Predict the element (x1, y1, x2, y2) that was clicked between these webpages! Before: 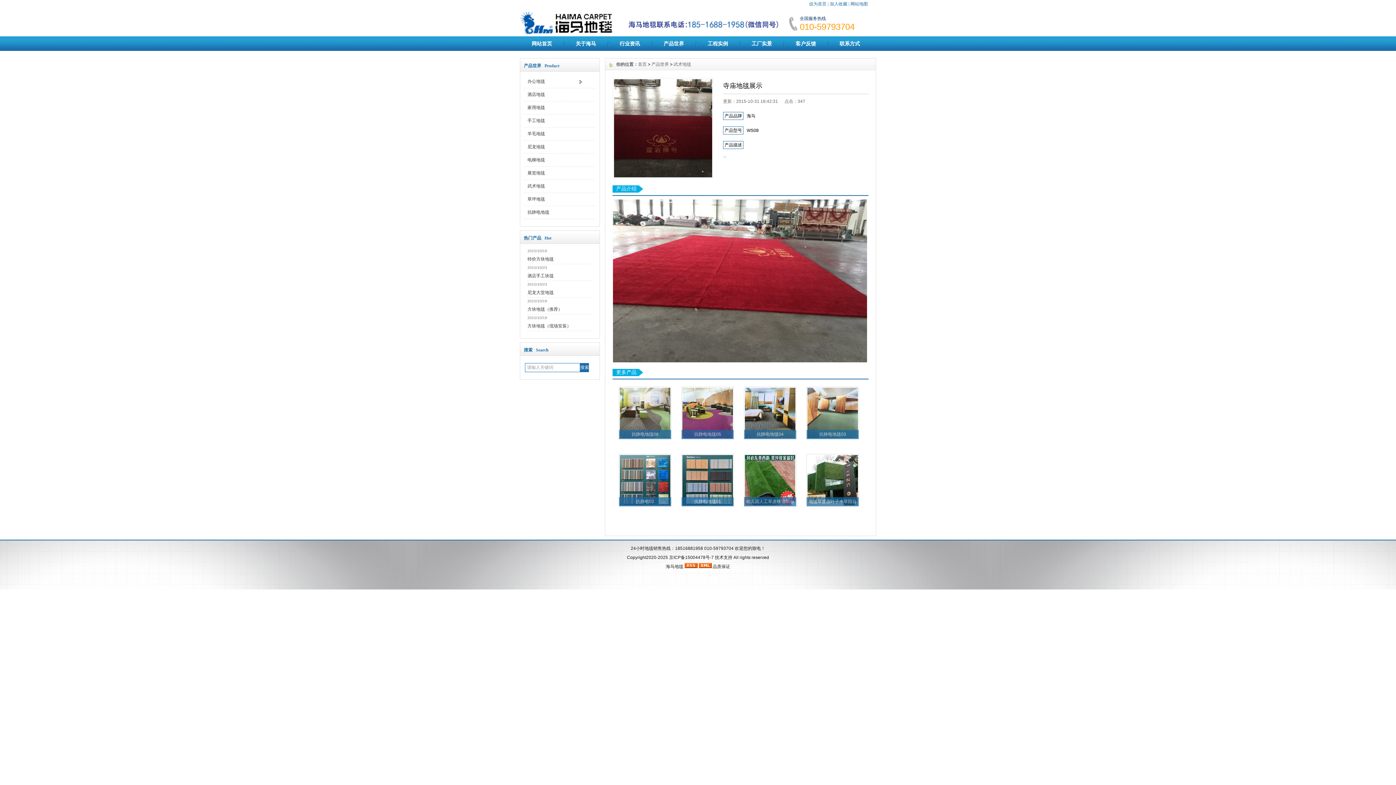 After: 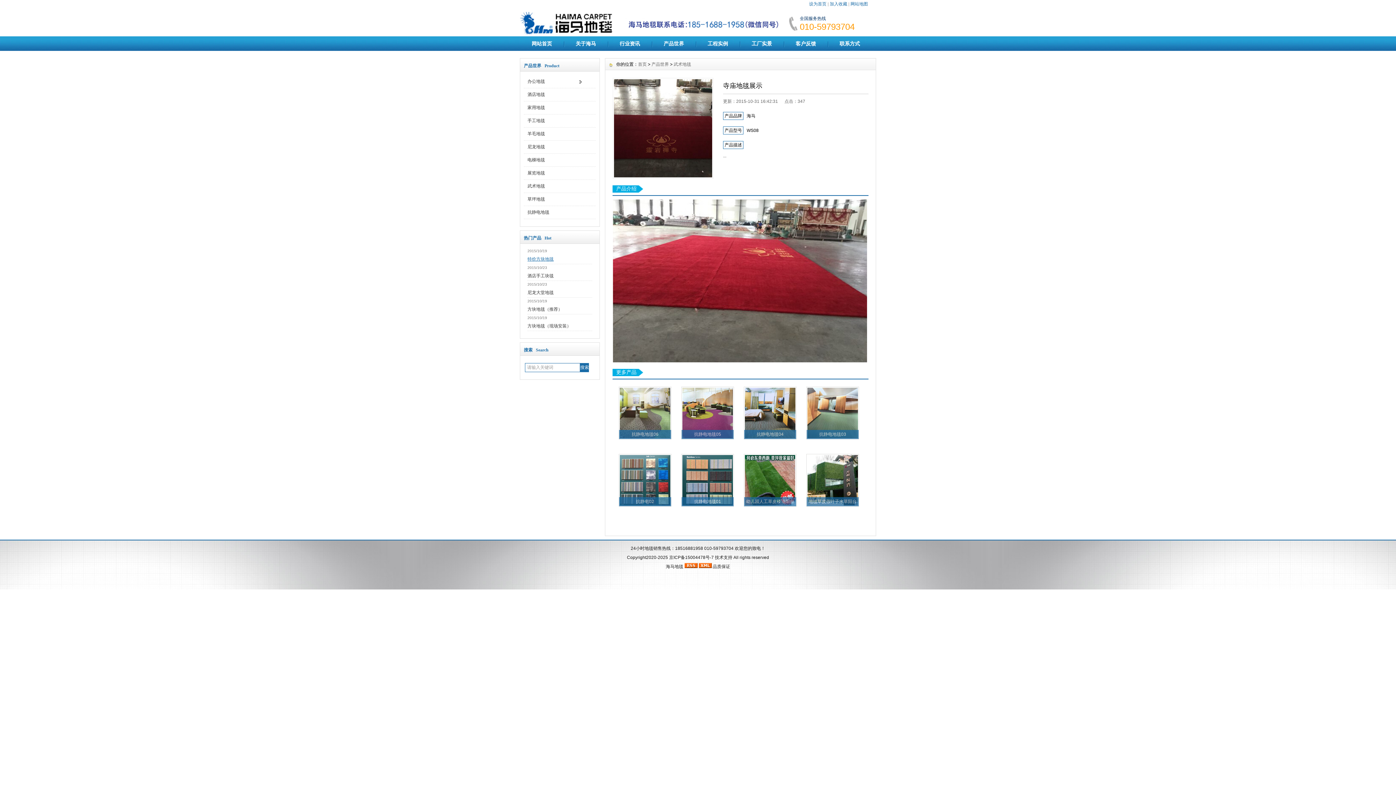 Action: bbox: (527, 256, 553, 261) label: 特价方块地毯